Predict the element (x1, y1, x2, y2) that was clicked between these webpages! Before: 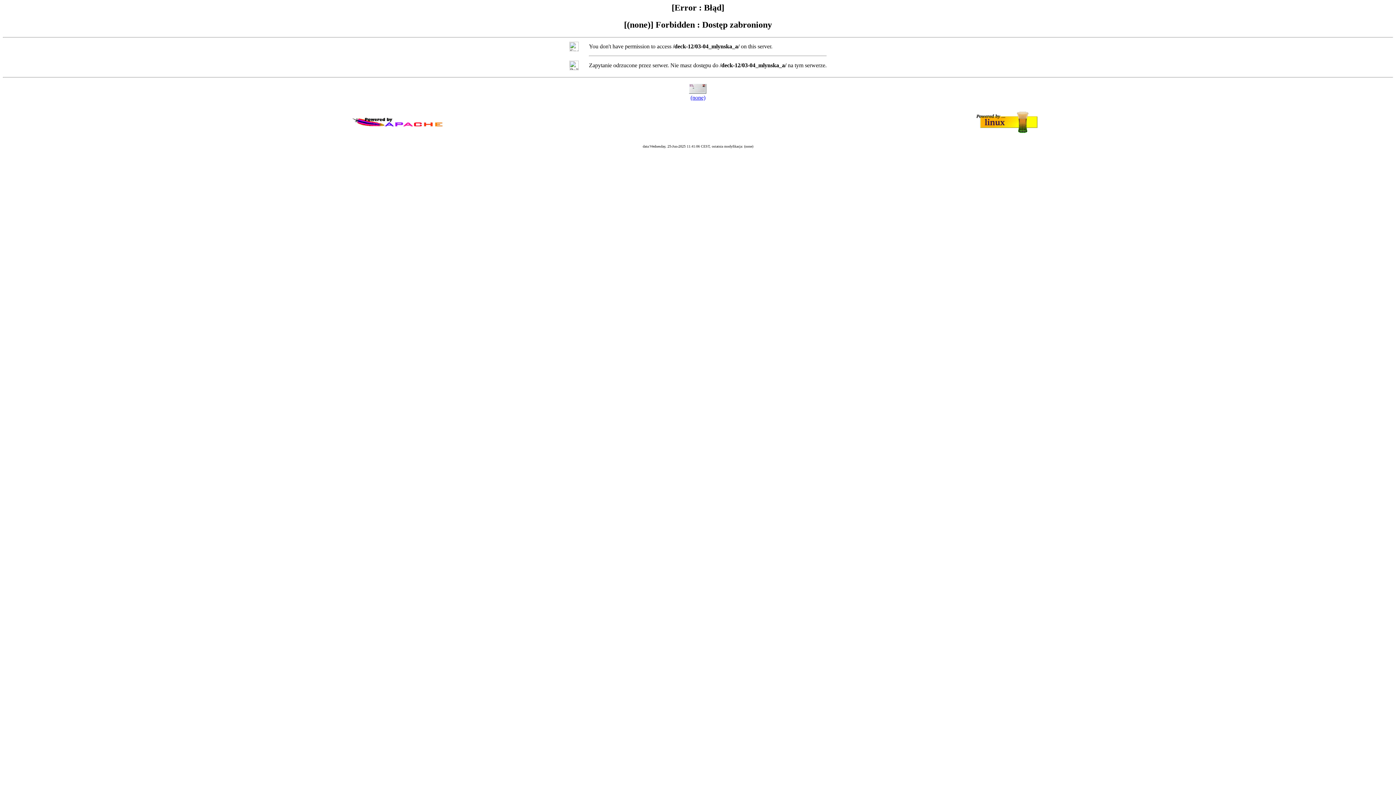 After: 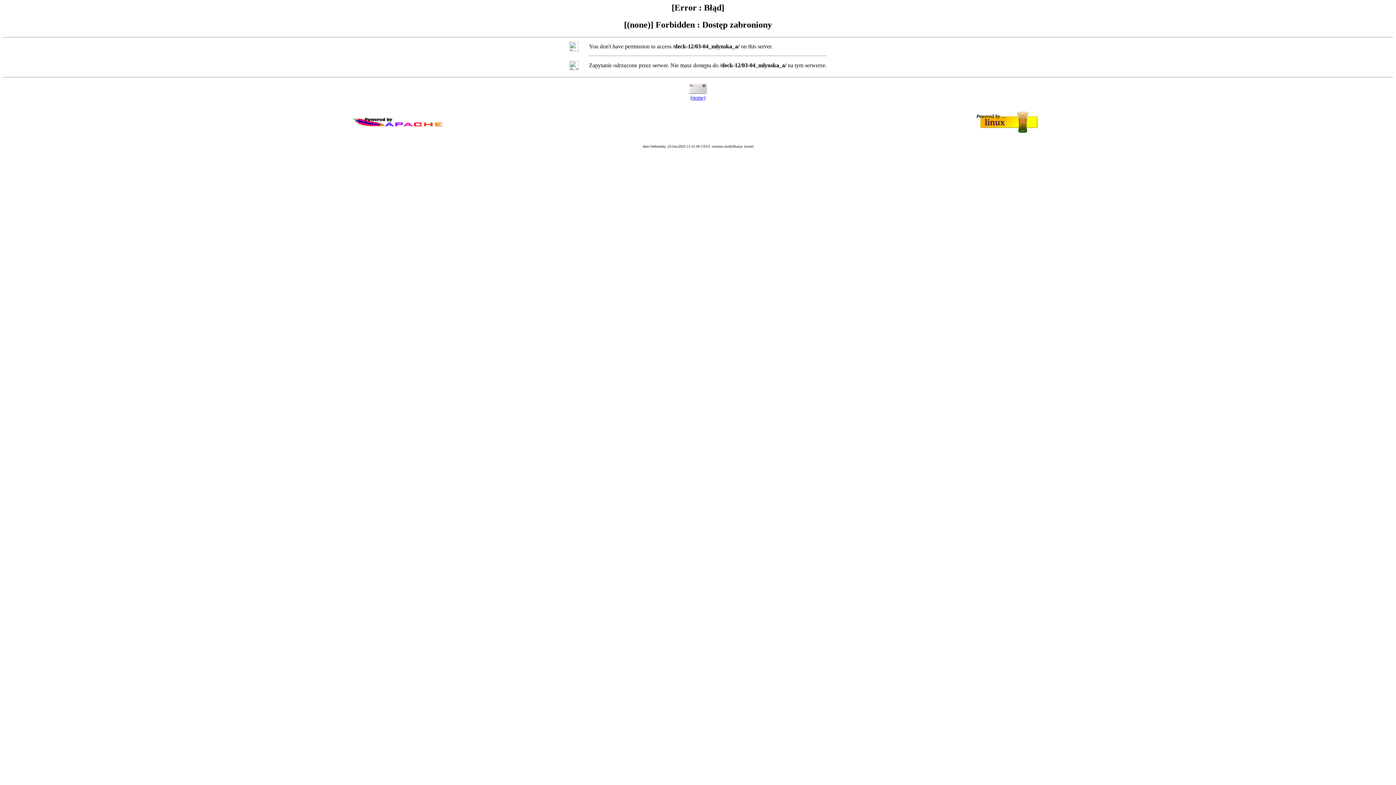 Action: label: (none) bbox: (690, 94, 705, 100)